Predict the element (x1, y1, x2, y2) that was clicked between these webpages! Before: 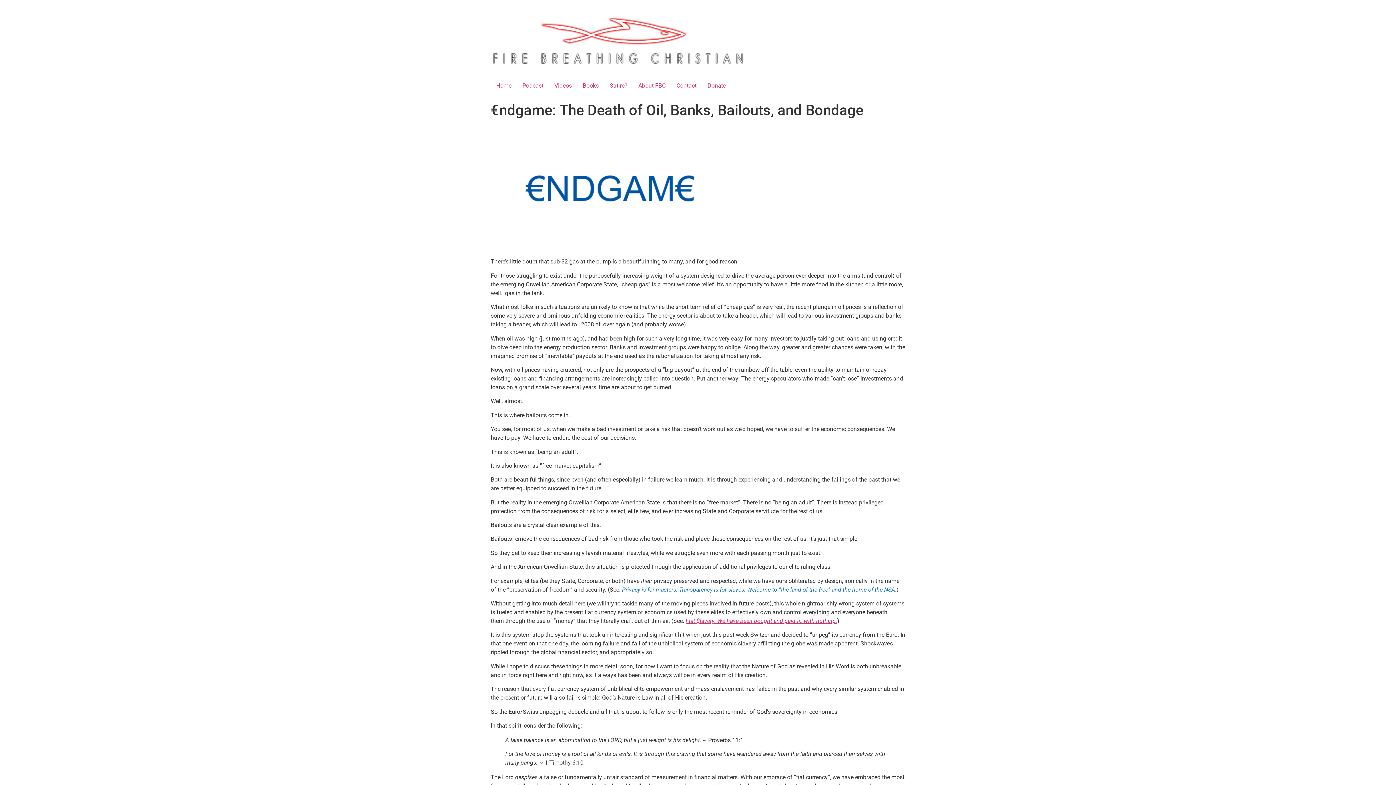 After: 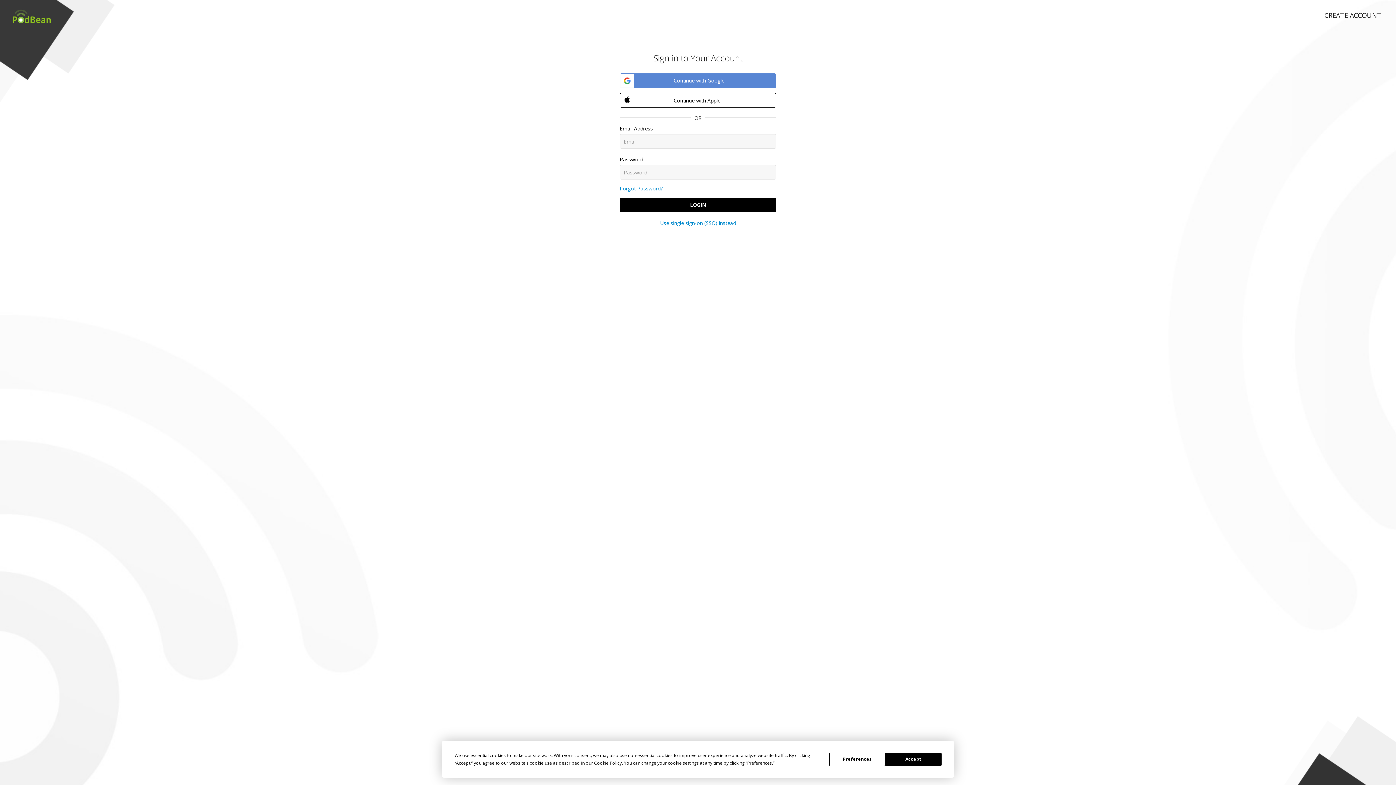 Action: bbox: (517, 78, 549, 93) label: Podcast